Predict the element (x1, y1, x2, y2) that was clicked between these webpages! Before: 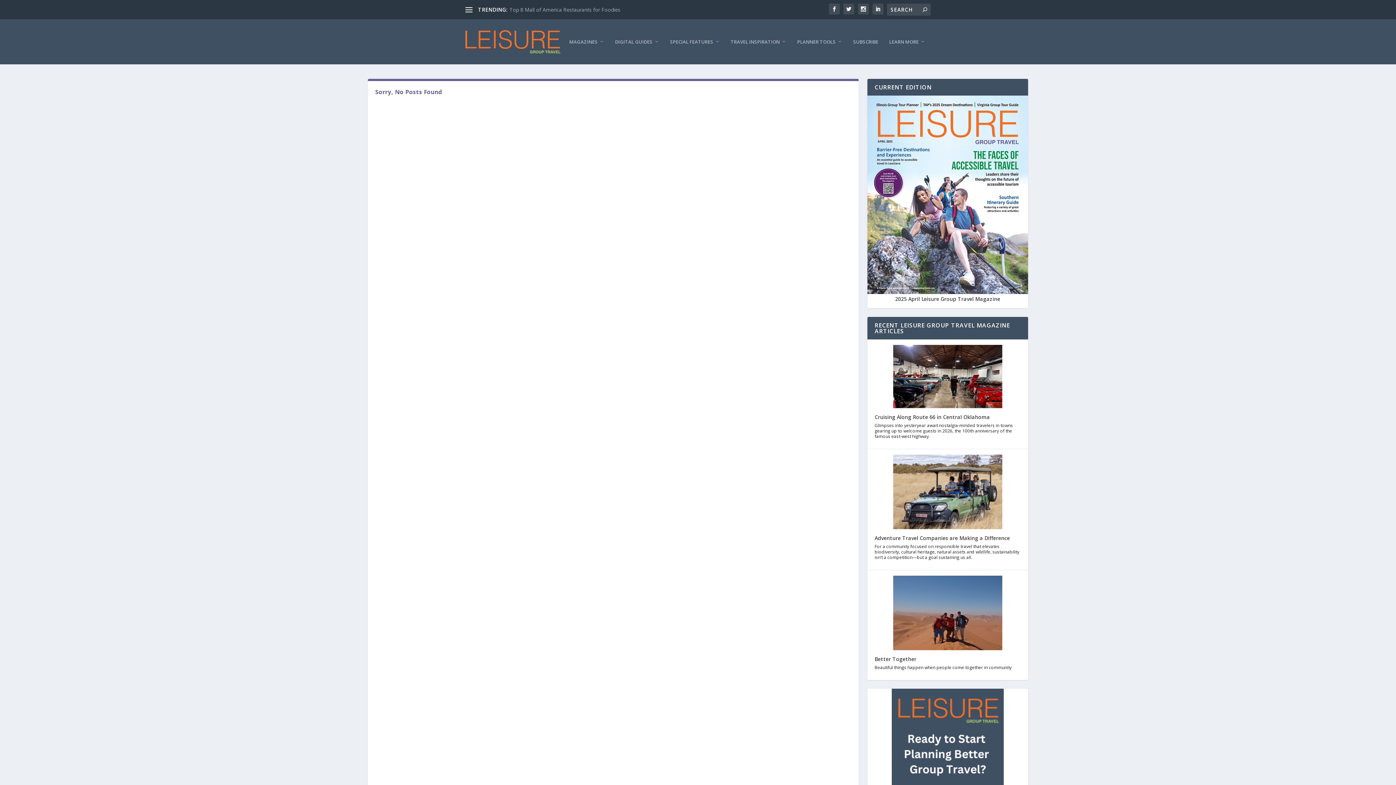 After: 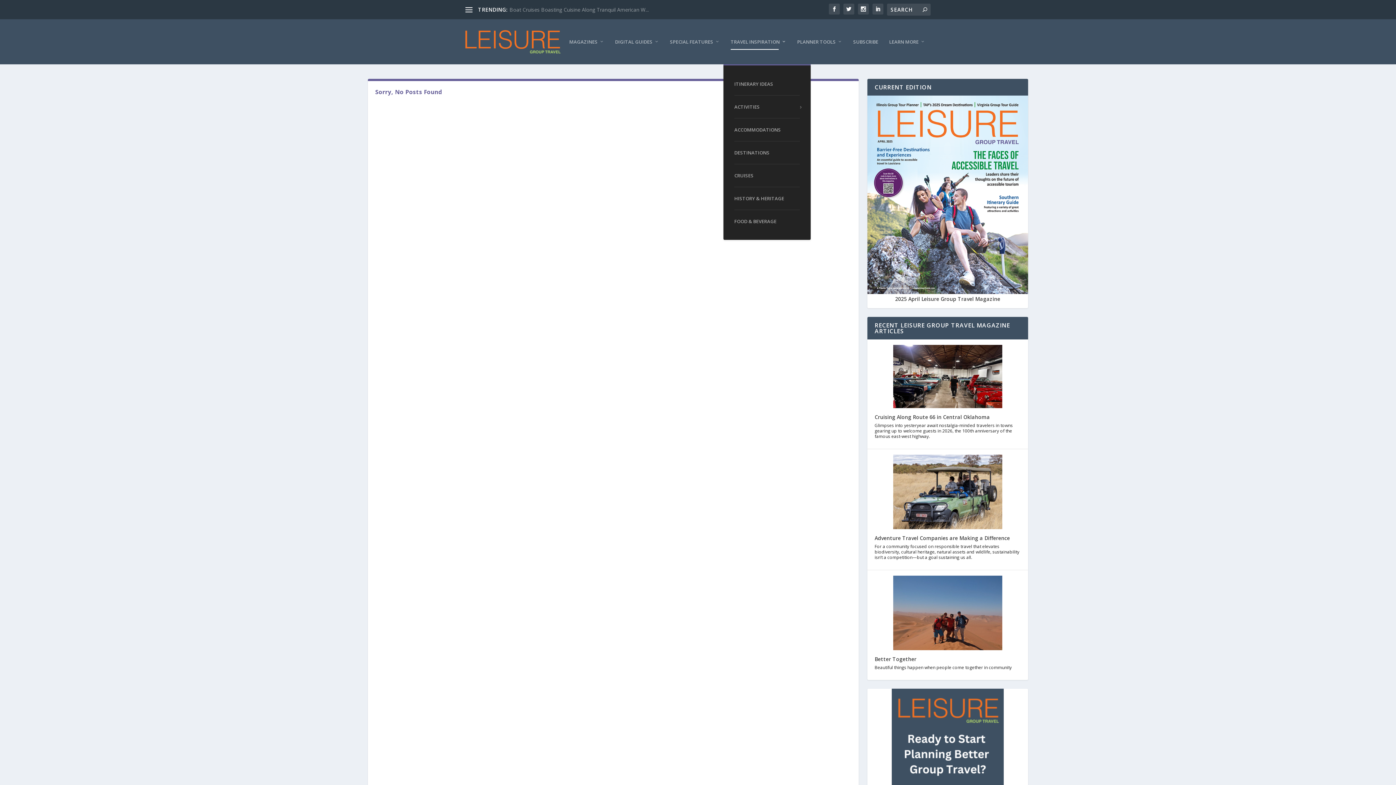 Action: label: TRAVEL INSPIRATION bbox: (730, 38, 786, 64)